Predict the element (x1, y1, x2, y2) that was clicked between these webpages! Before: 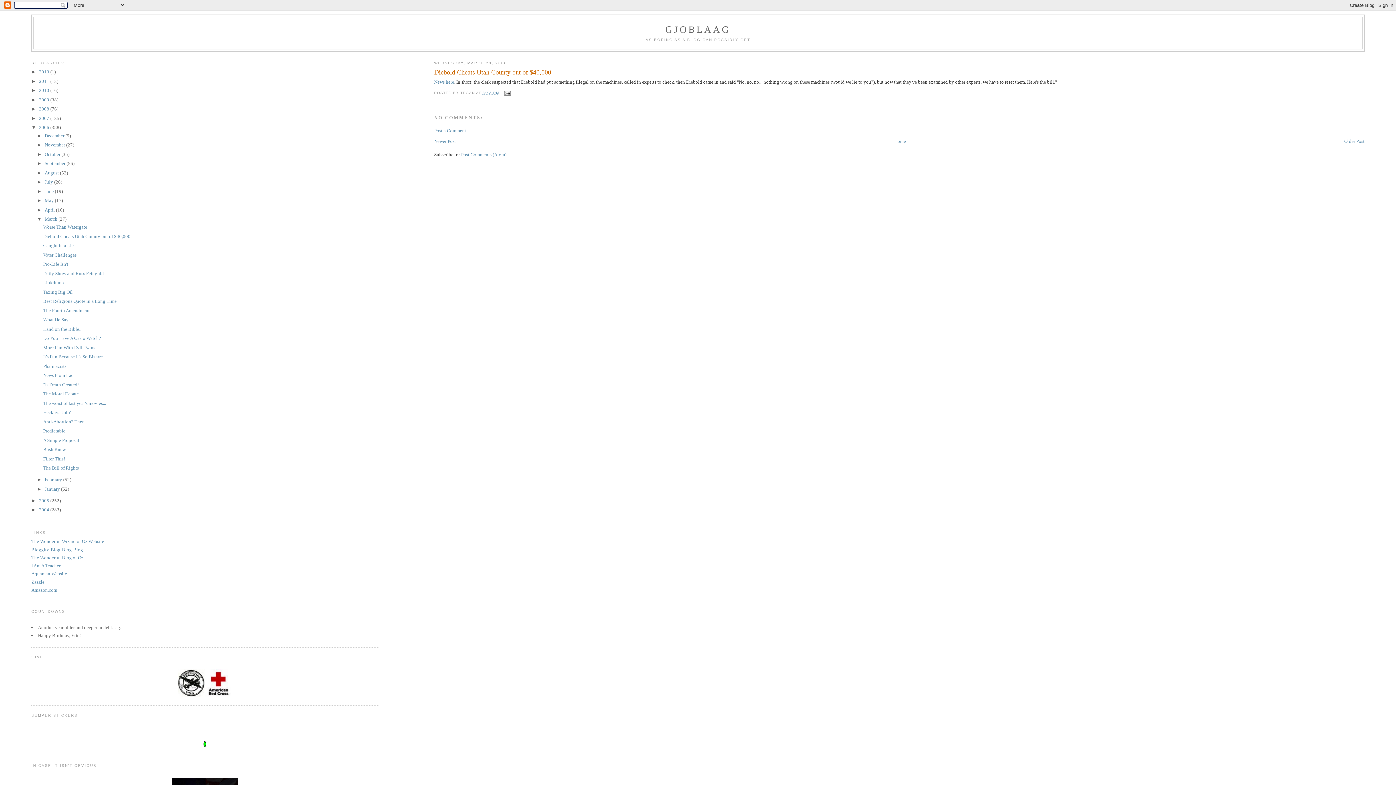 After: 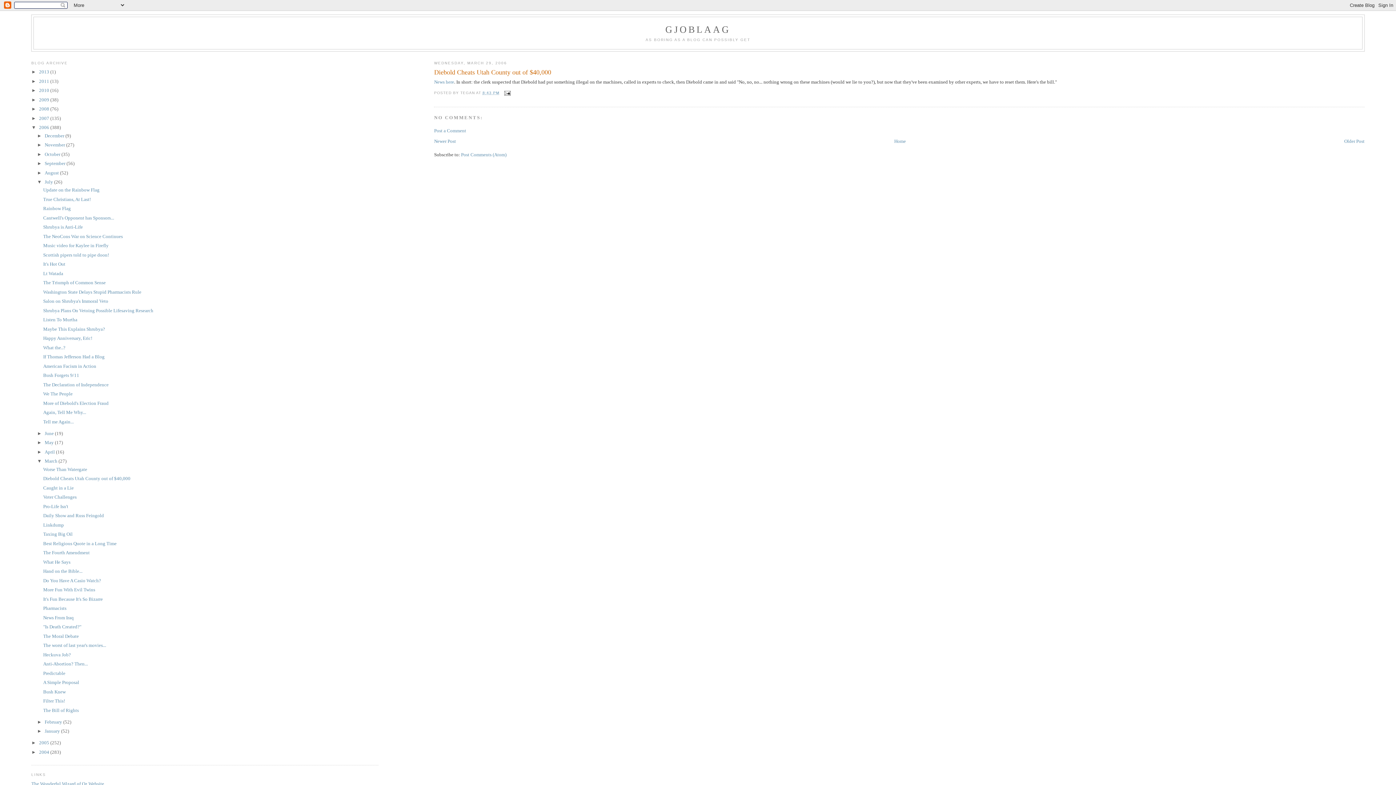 Action: label: ►   bbox: (37, 179, 44, 184)